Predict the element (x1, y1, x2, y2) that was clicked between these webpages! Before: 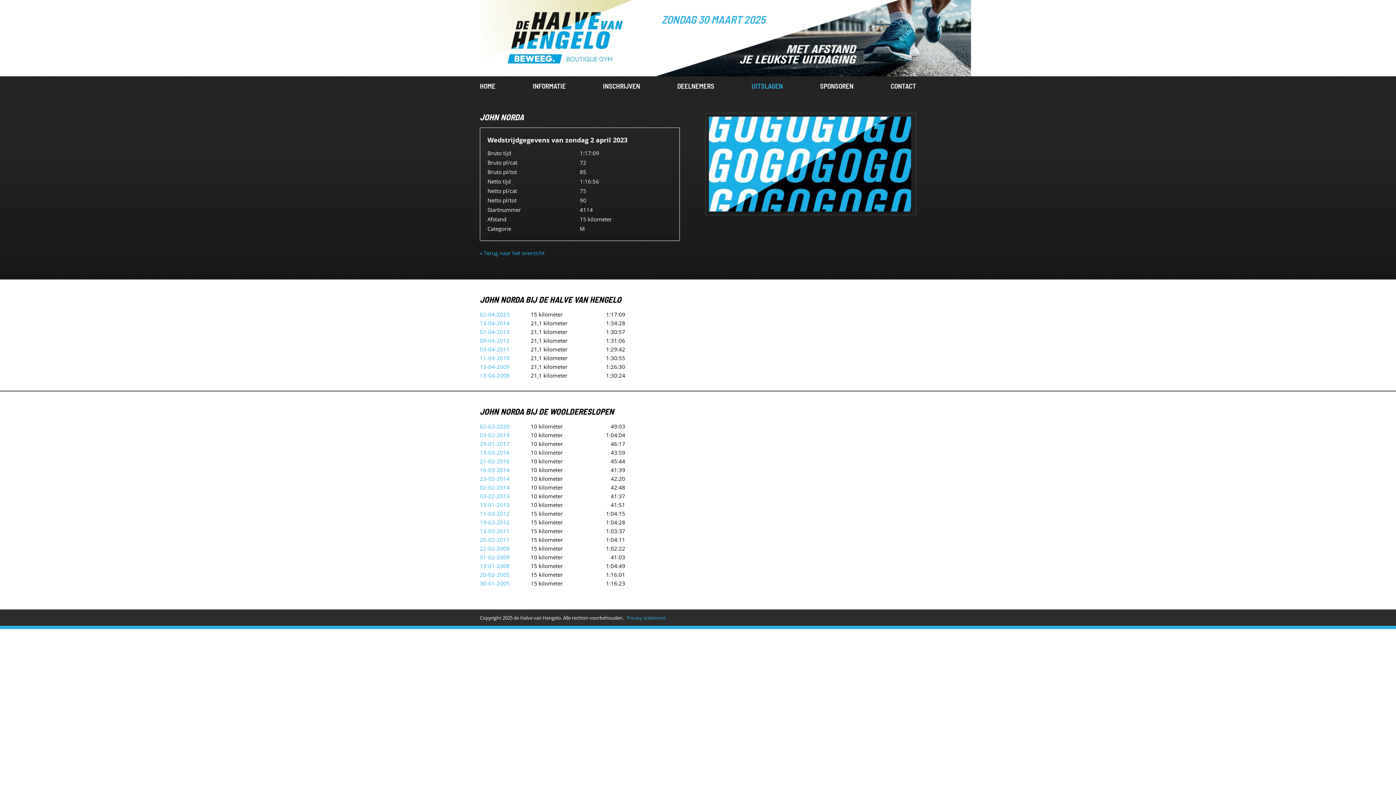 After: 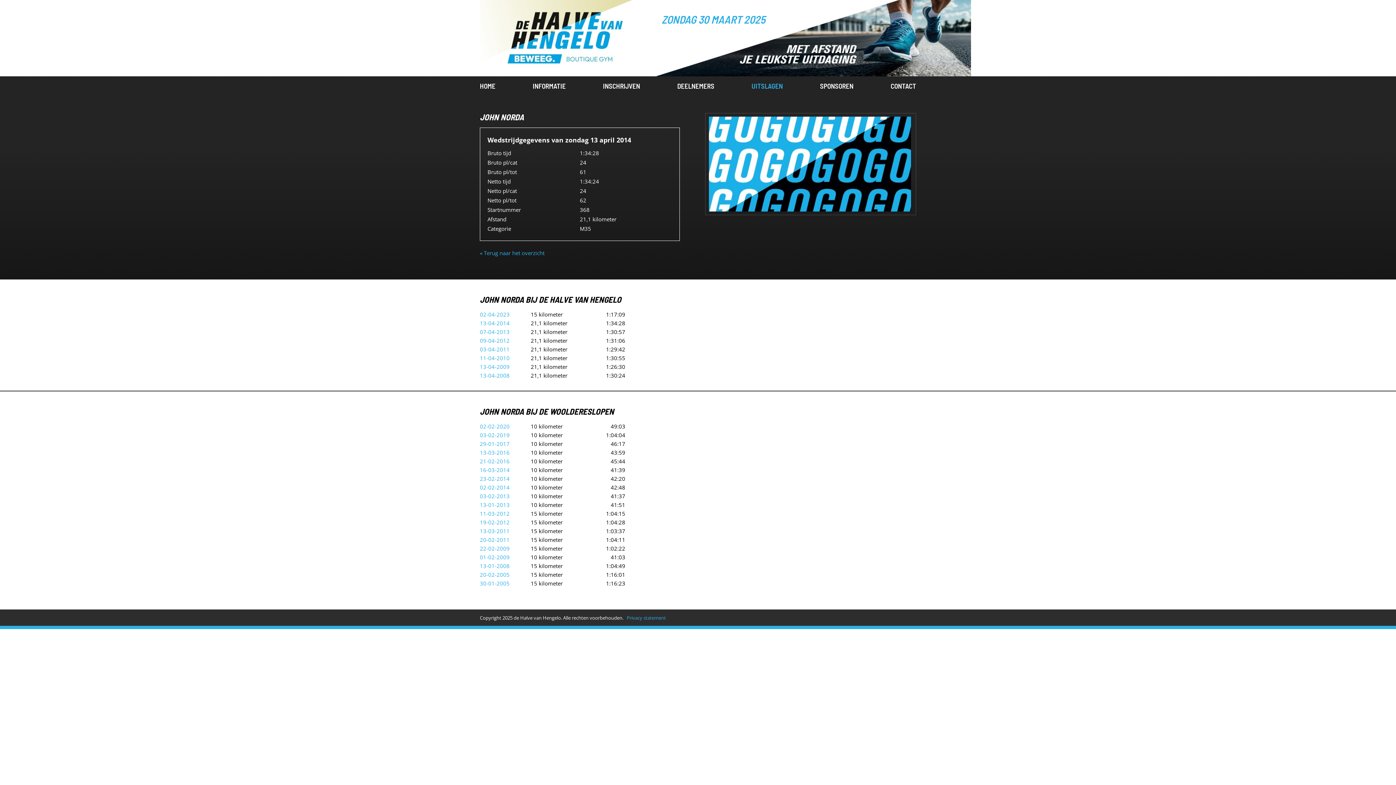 Action: label: 13-04-2014 bbox: (480, 319, 509, 326)